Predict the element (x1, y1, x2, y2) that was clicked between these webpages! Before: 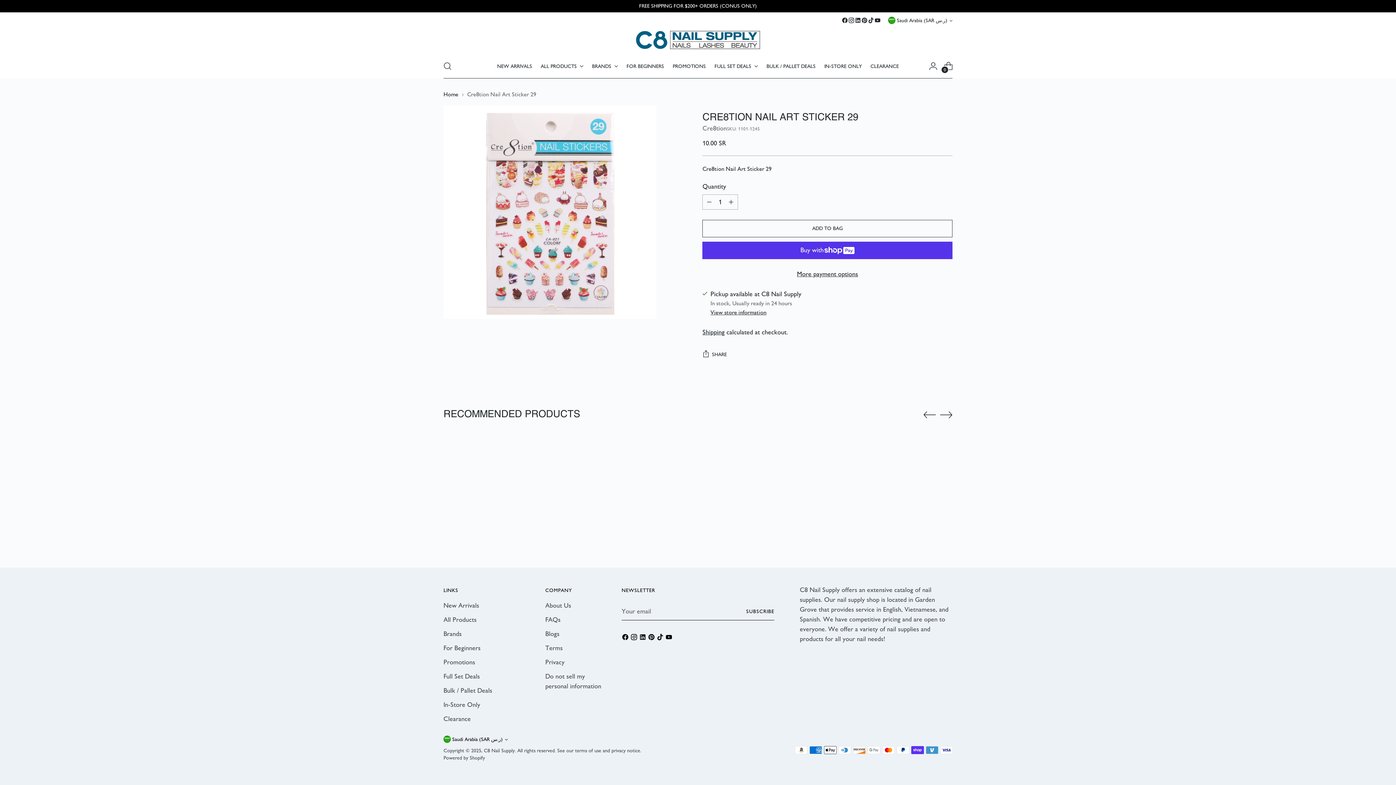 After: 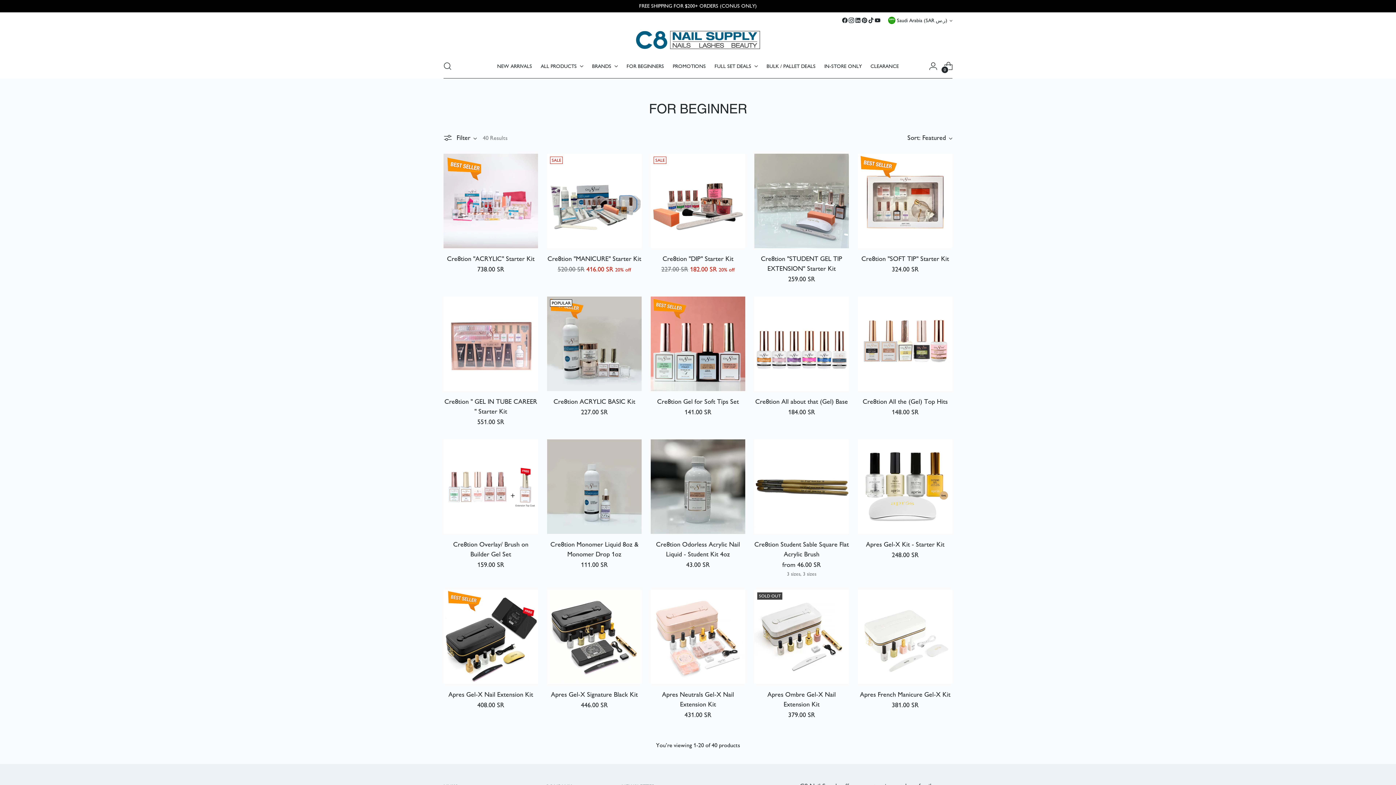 Action: bbox: (626, 58, 664, 74) label: FOR BEGINNERS